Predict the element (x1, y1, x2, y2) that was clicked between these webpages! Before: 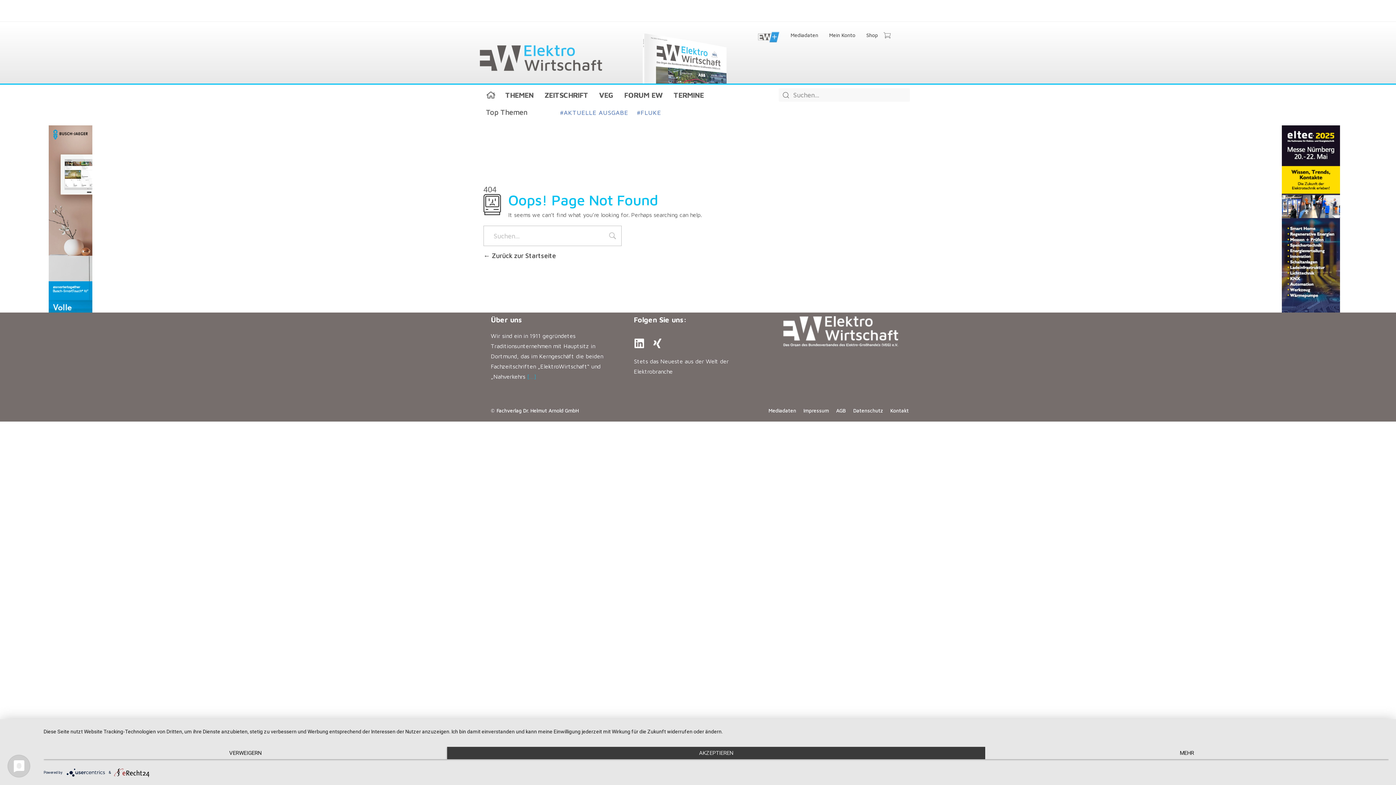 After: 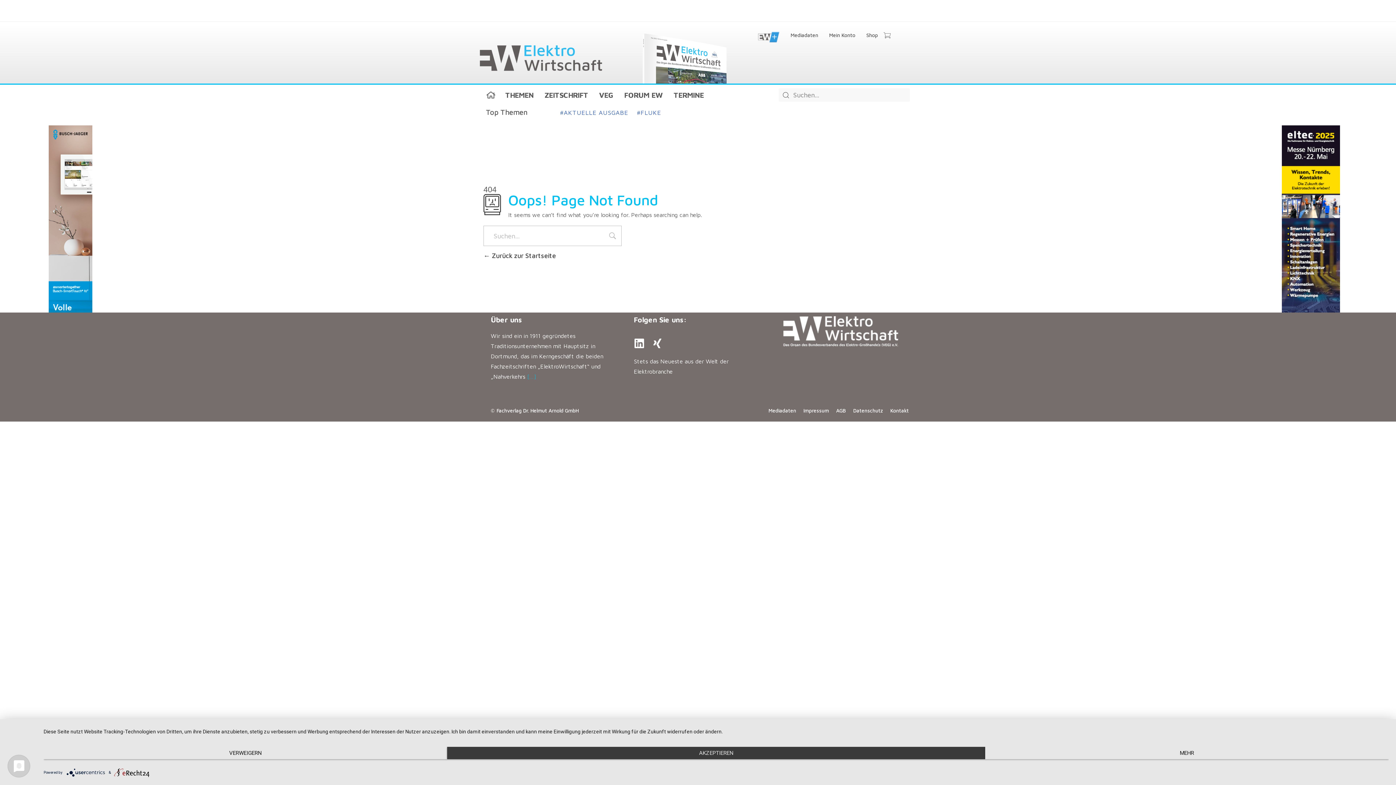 Action: bbox: (48, 125, 92, 343)